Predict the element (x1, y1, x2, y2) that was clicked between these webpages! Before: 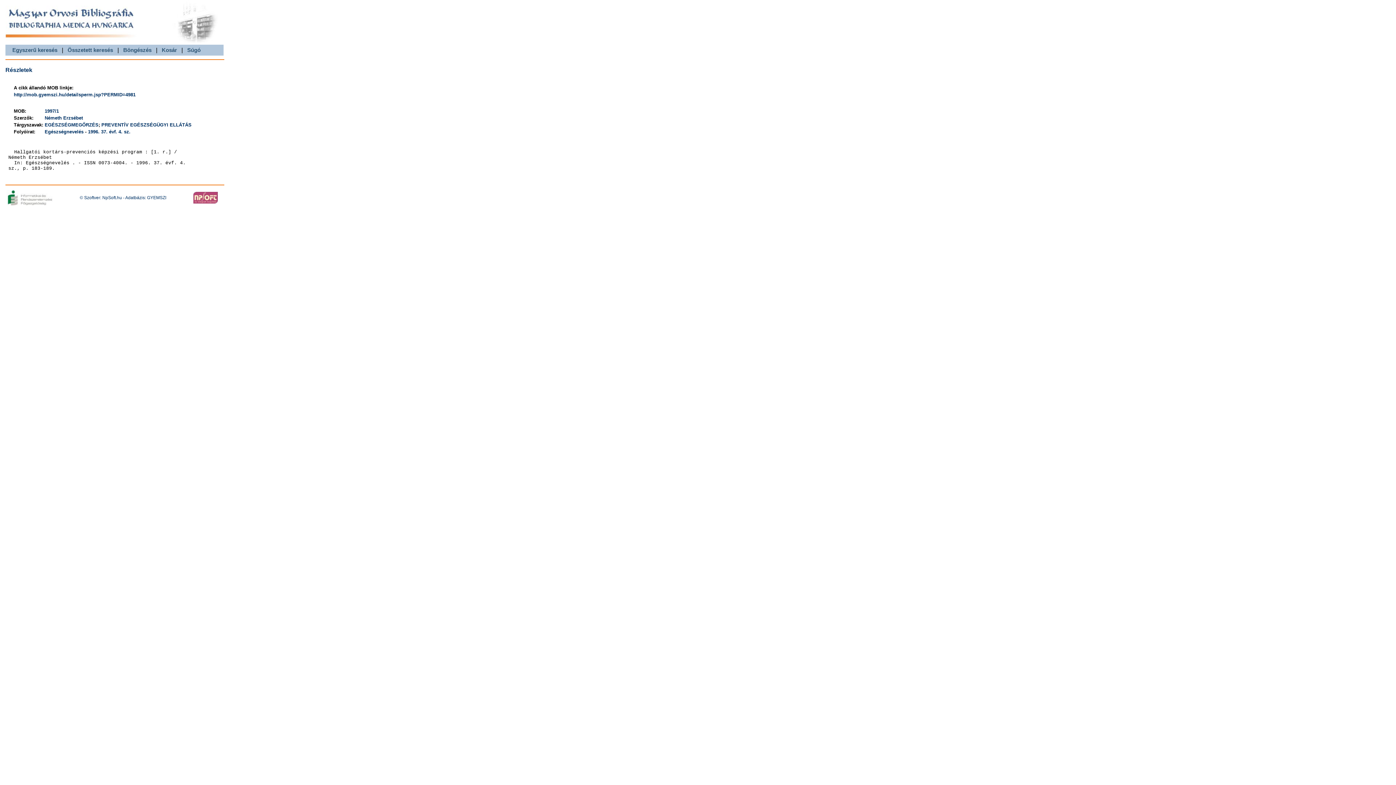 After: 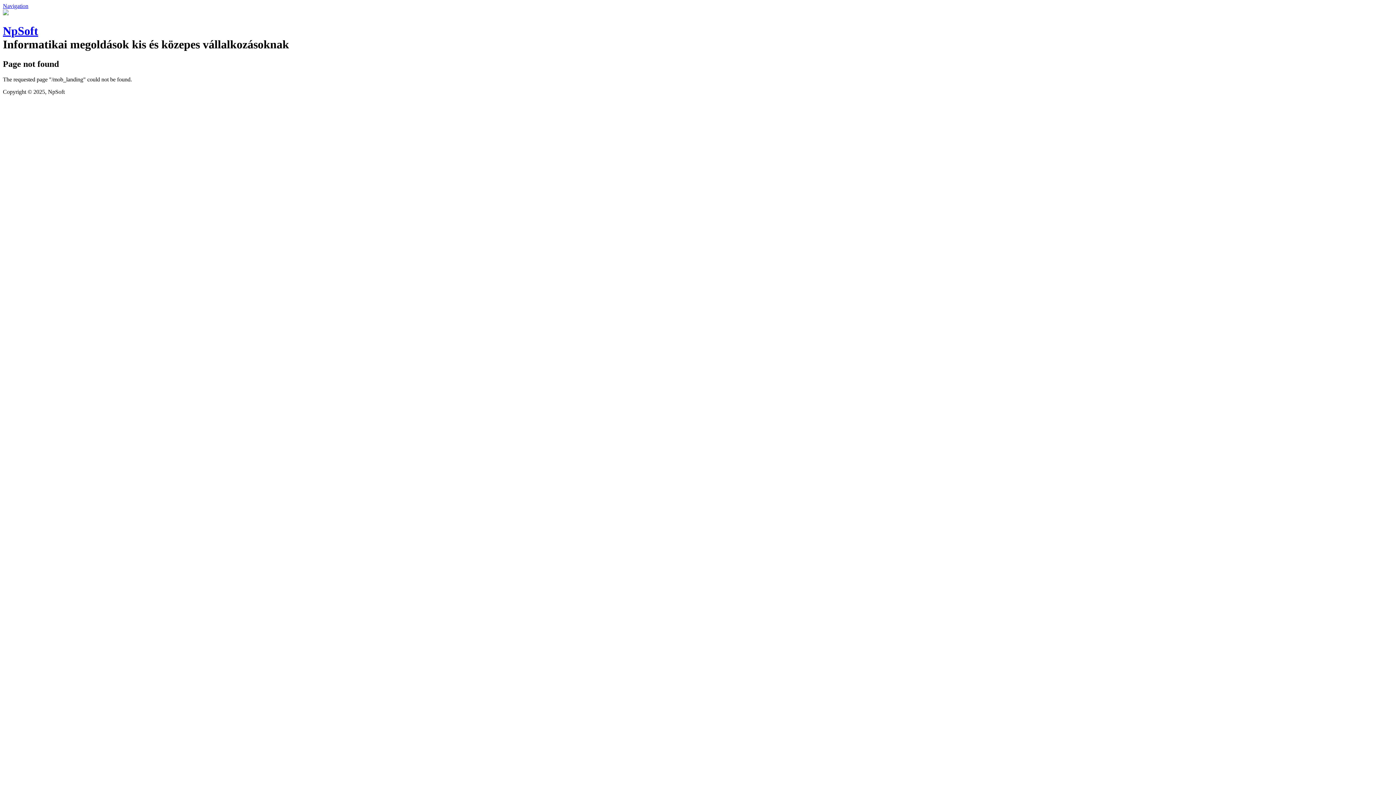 Action: bbox: (193, 198, 217, 204)